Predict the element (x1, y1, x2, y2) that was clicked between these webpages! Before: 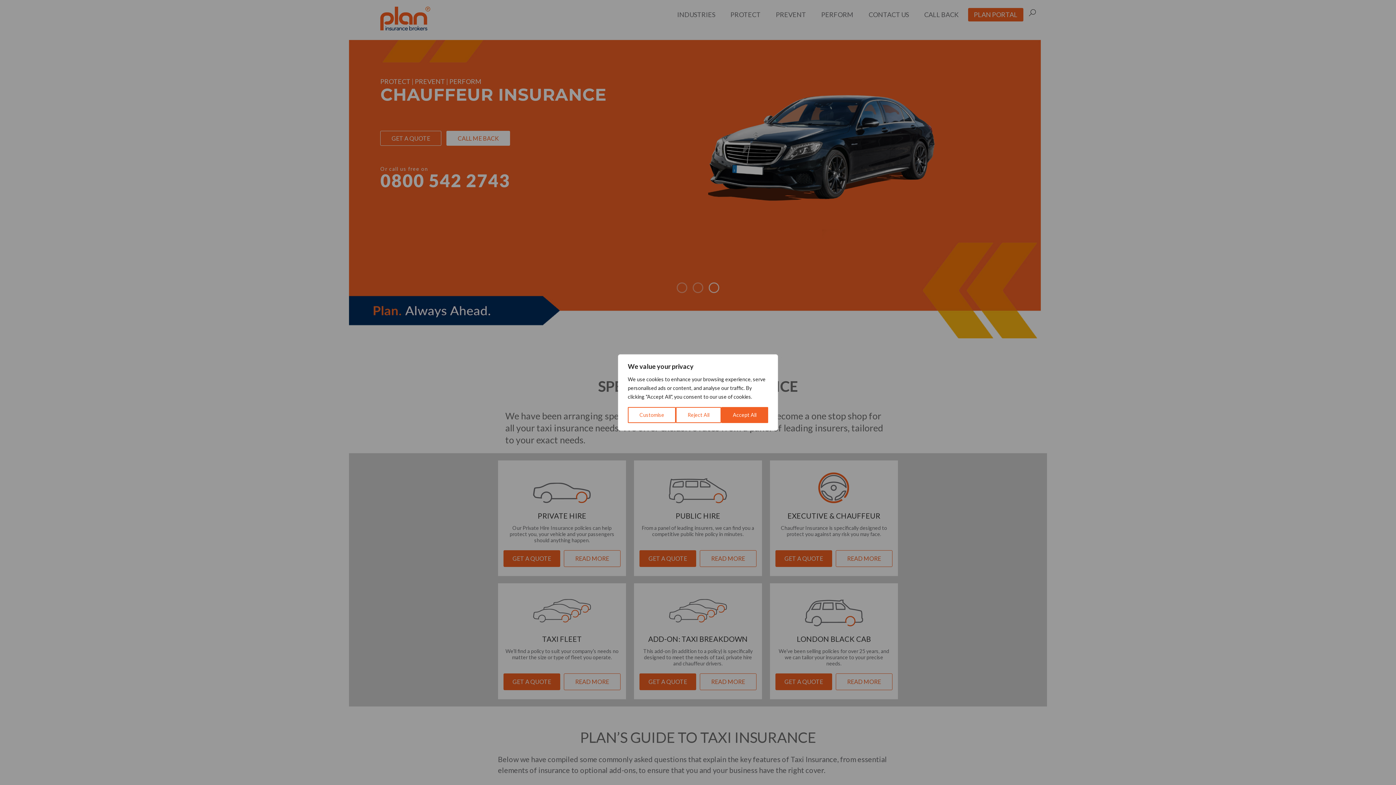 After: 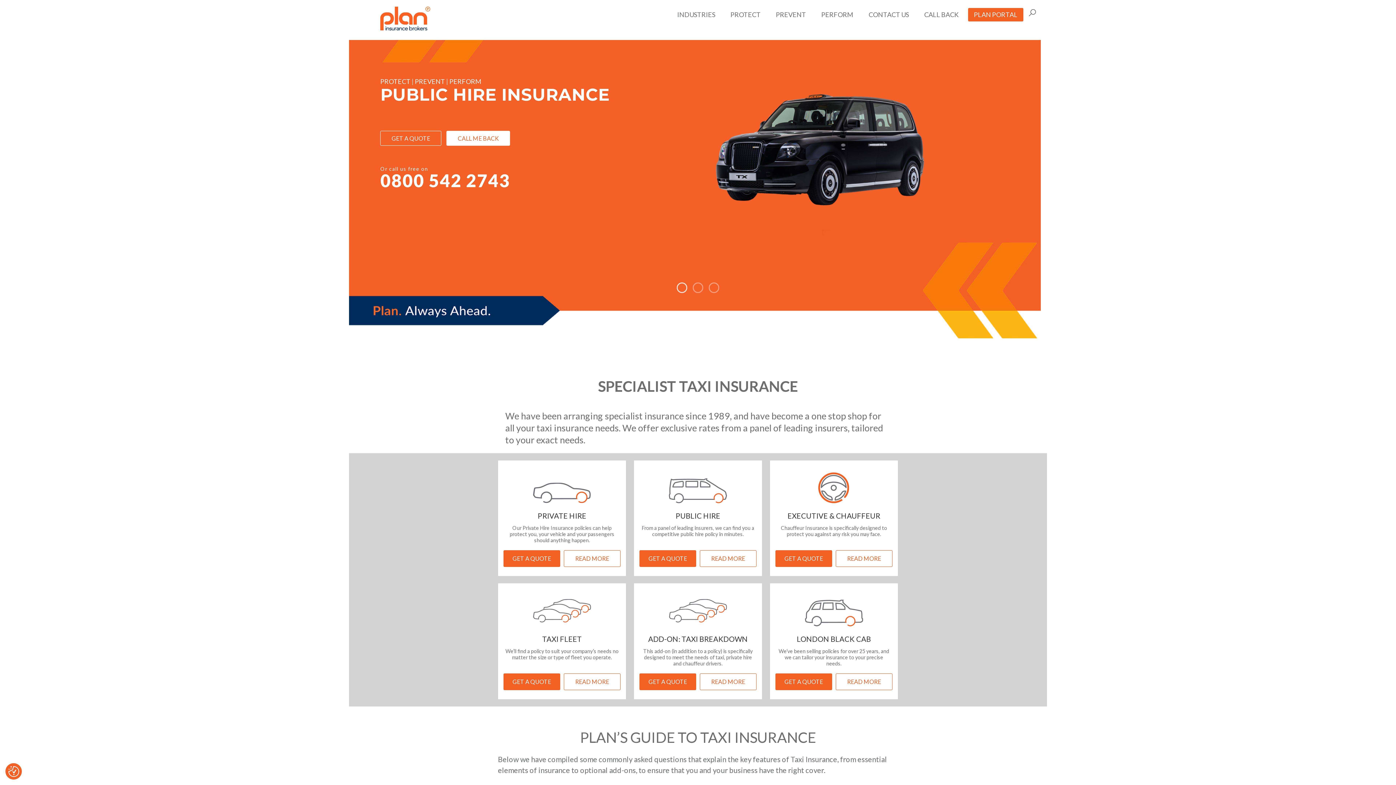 Action: label: Reject All bbox: (676, 407, 721, 423)